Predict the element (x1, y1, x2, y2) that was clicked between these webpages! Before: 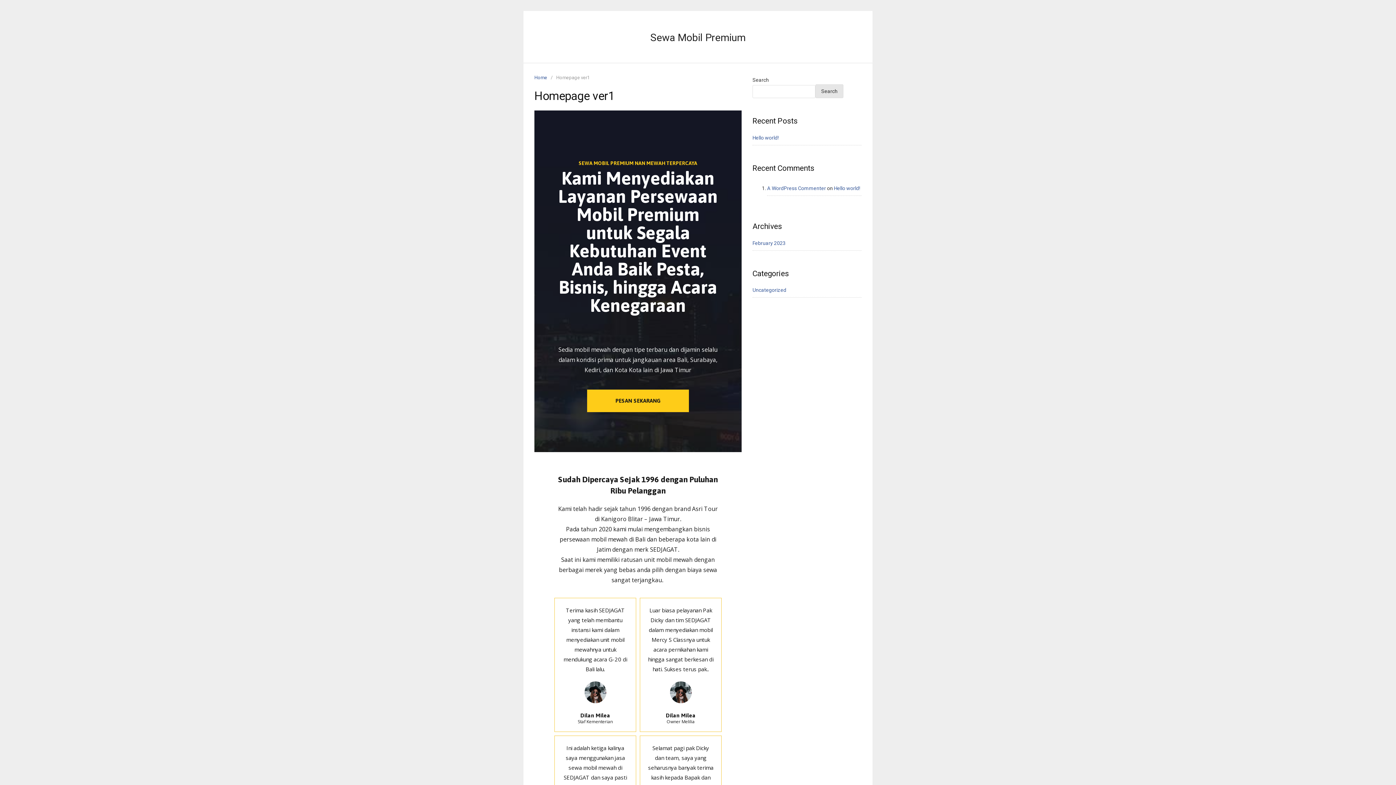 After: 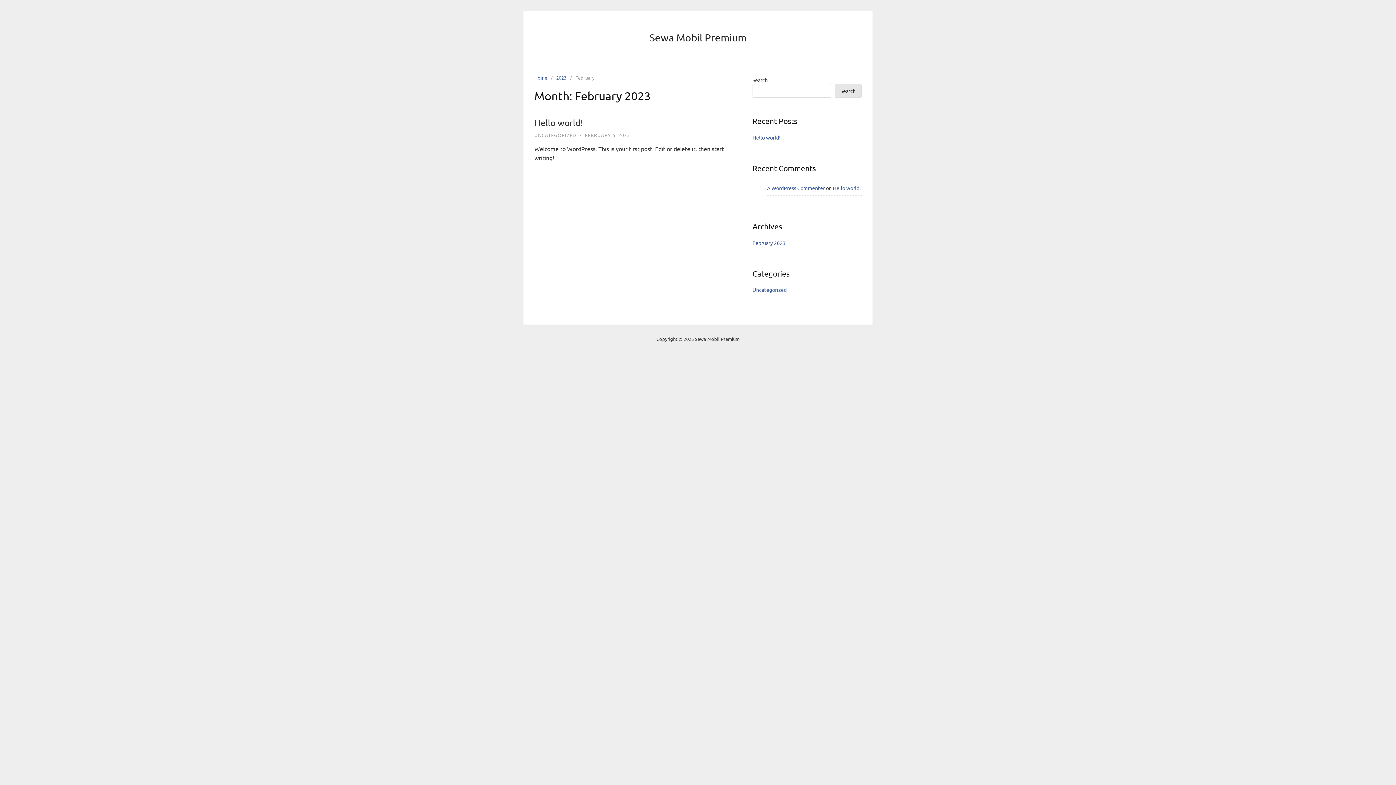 Action: label: February 2023 bbox: (752, 240, 785, 246)